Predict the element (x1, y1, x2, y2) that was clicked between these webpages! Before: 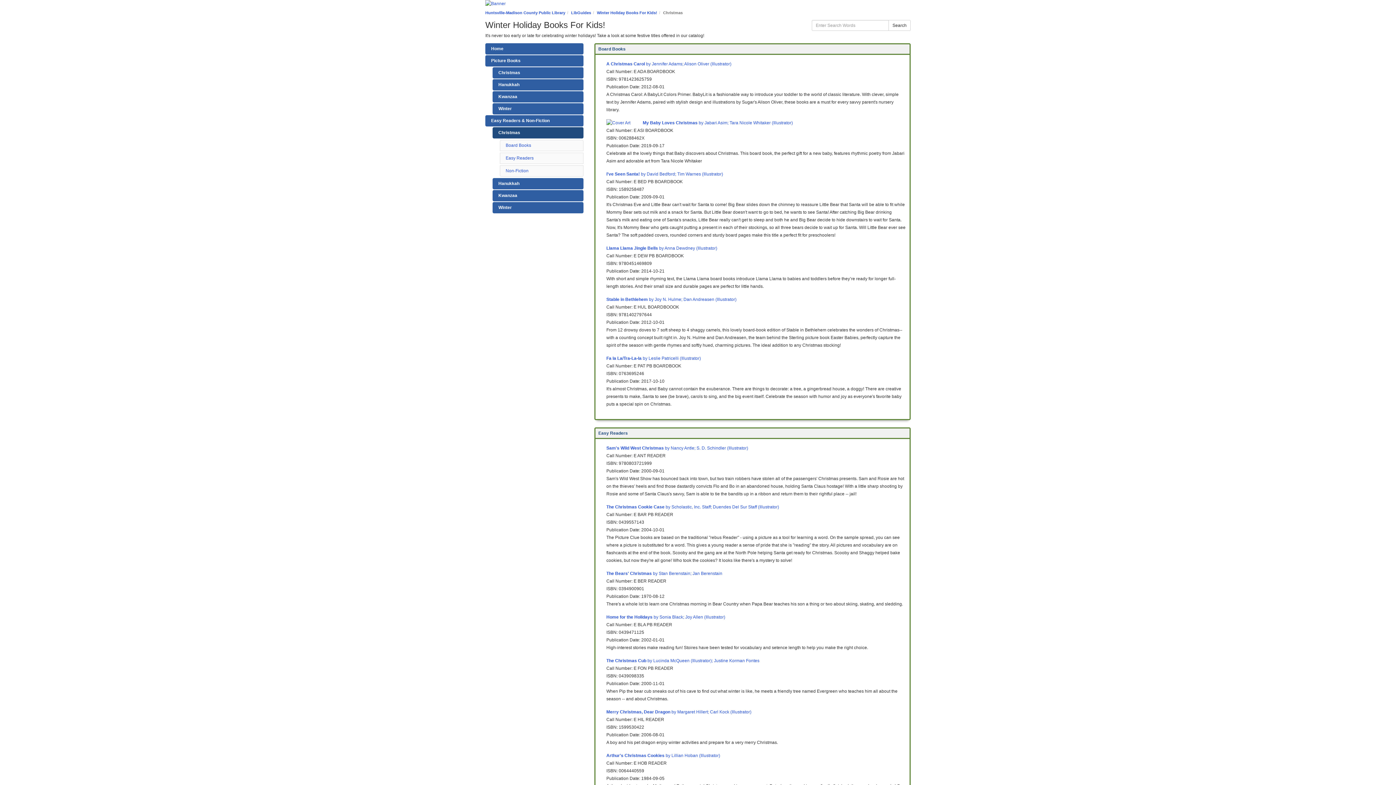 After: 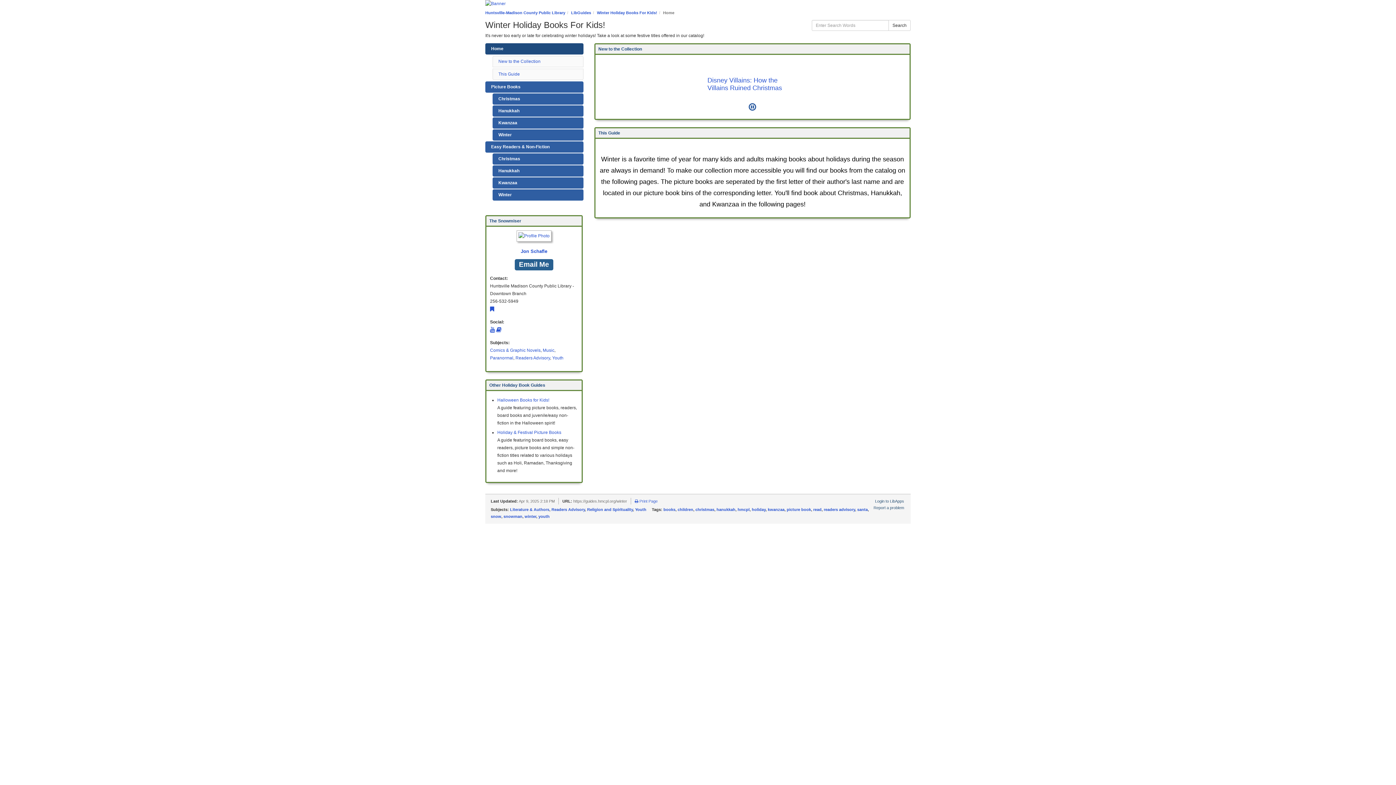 Action: label: Home bbox: (485, 43, 583, 54)